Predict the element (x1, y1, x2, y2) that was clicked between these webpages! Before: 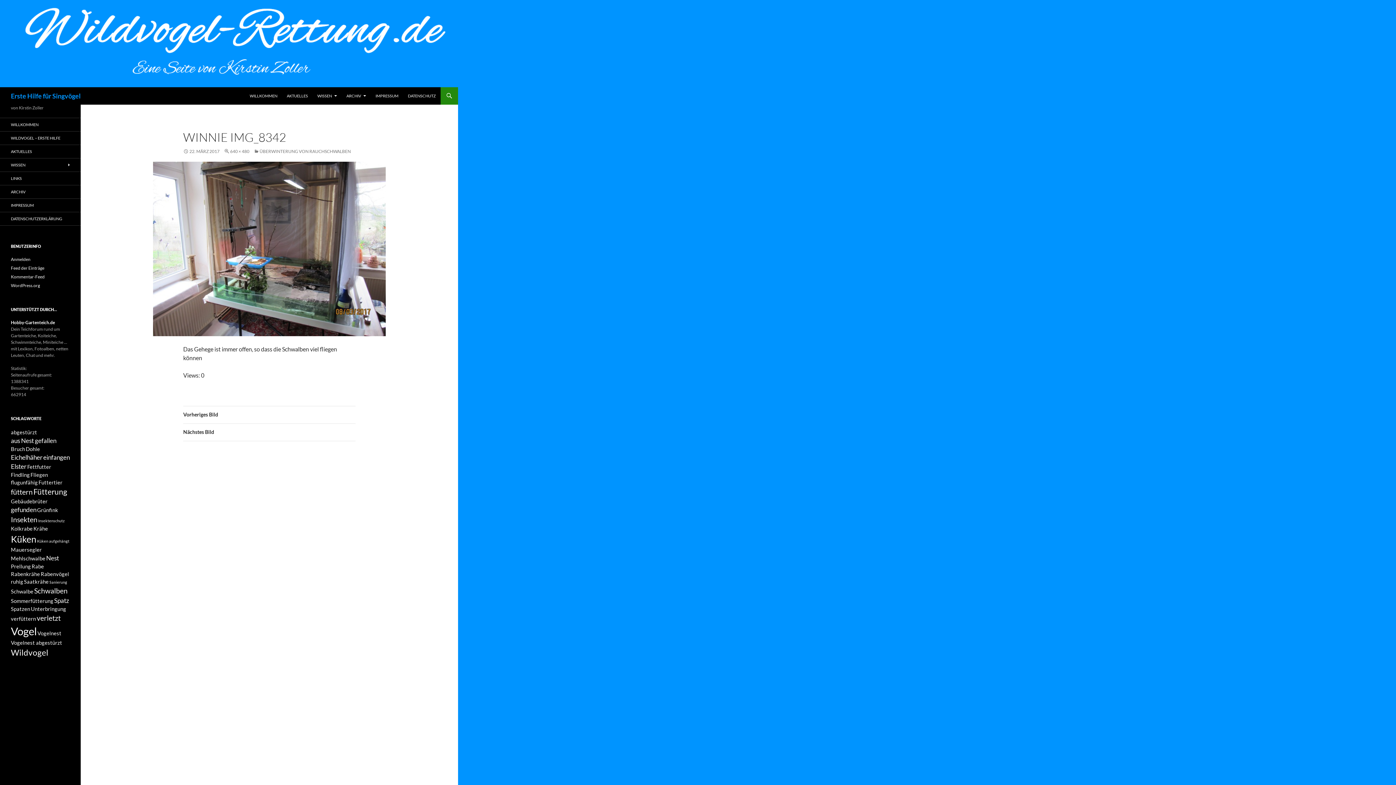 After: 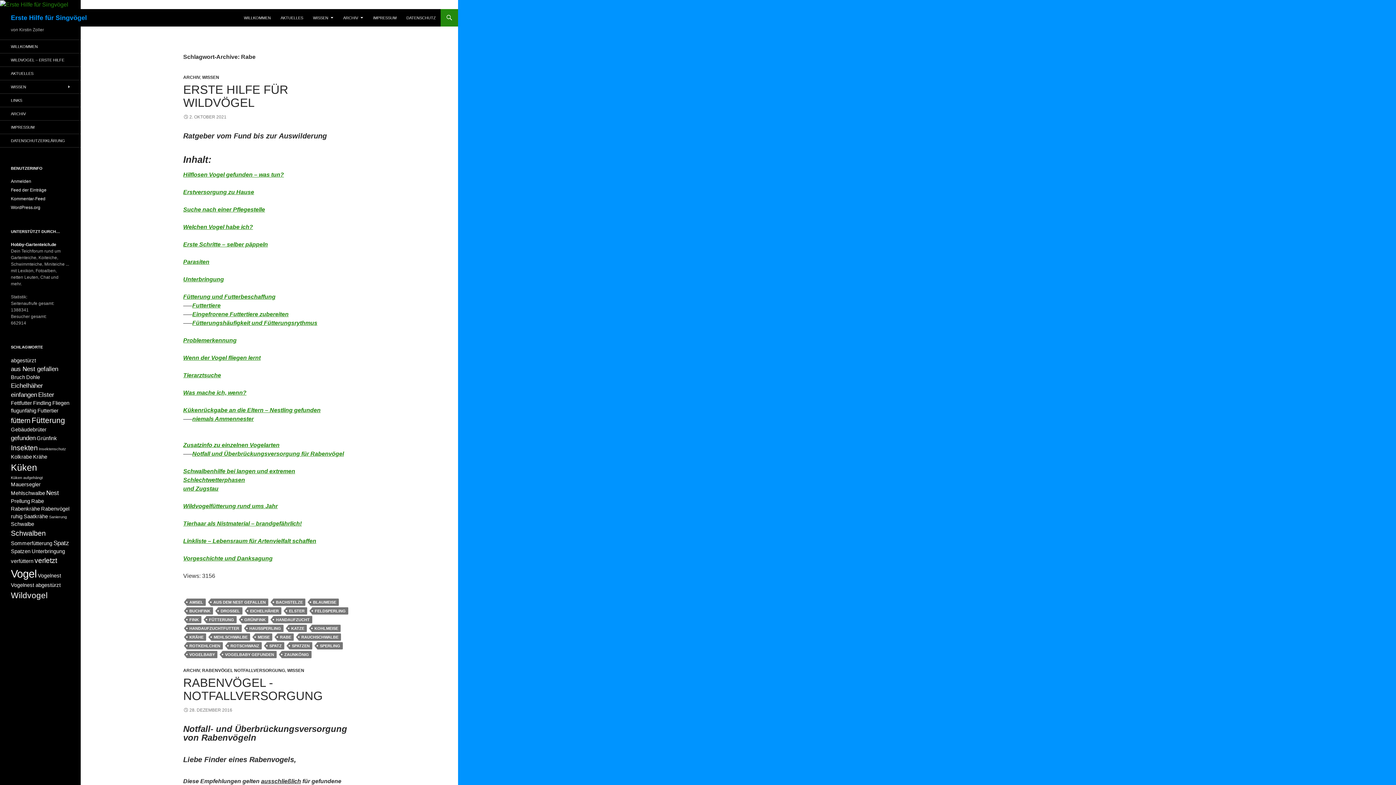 Action: bbox: (31, 563, 44, 569) label: Rabe (2 Einträge)